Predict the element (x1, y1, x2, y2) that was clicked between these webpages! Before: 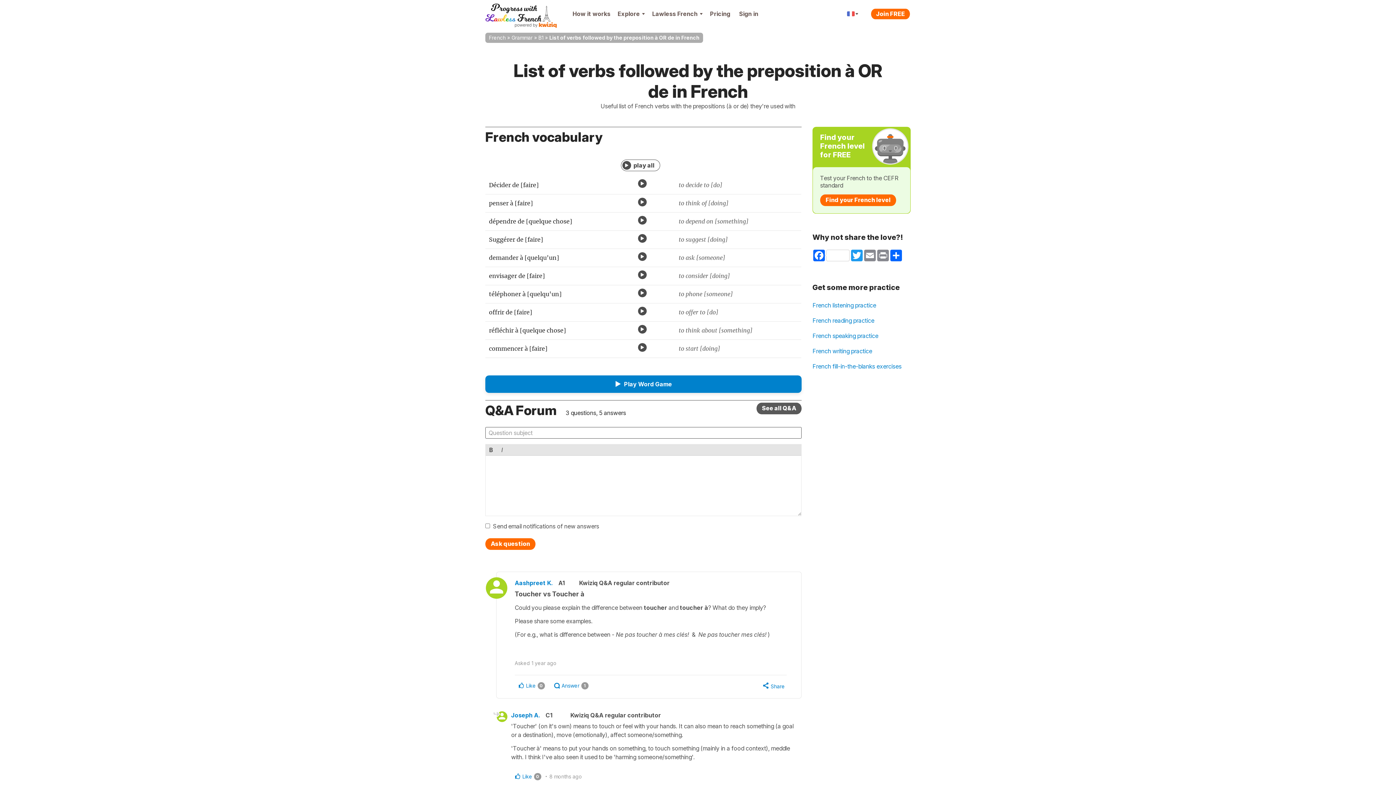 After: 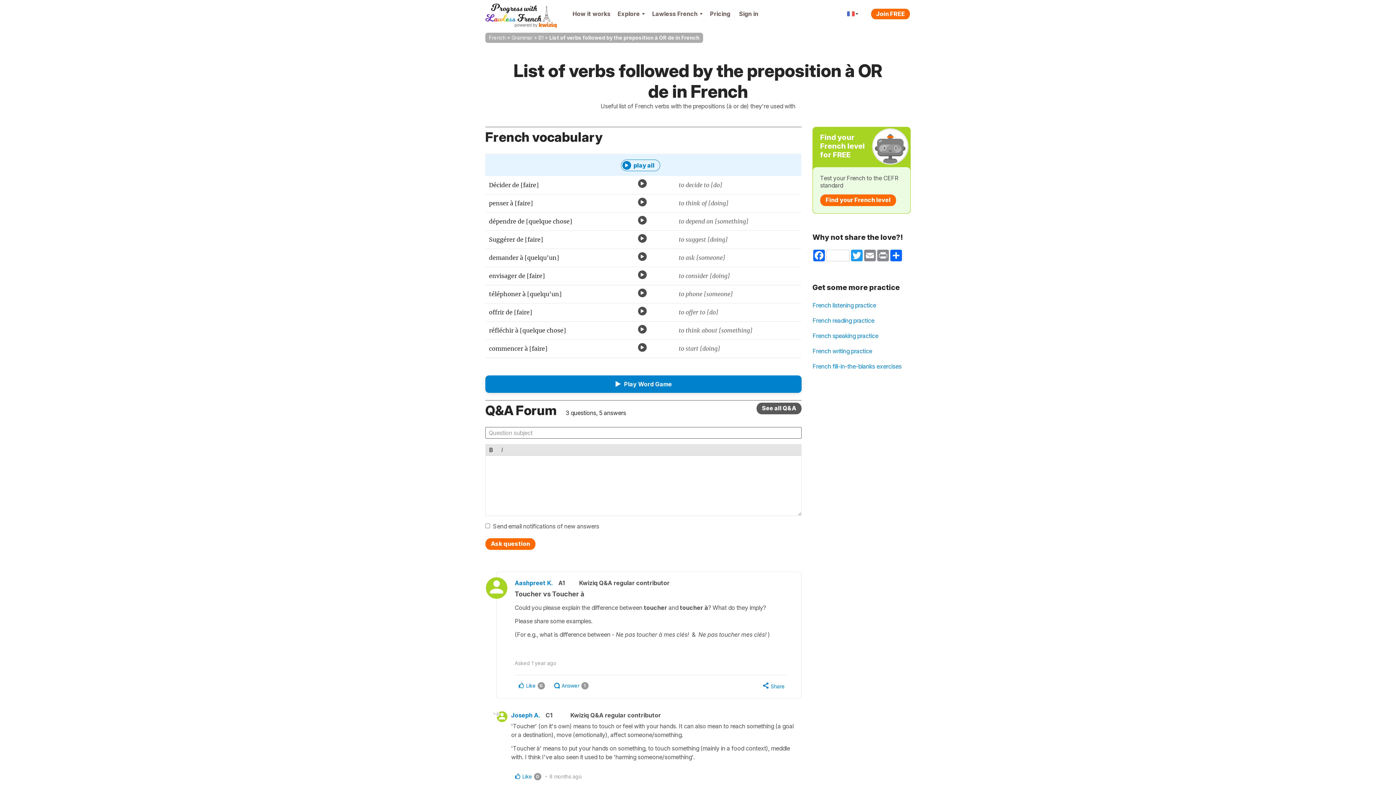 Action: label: play all bbox: (620, 159, 660, 171)